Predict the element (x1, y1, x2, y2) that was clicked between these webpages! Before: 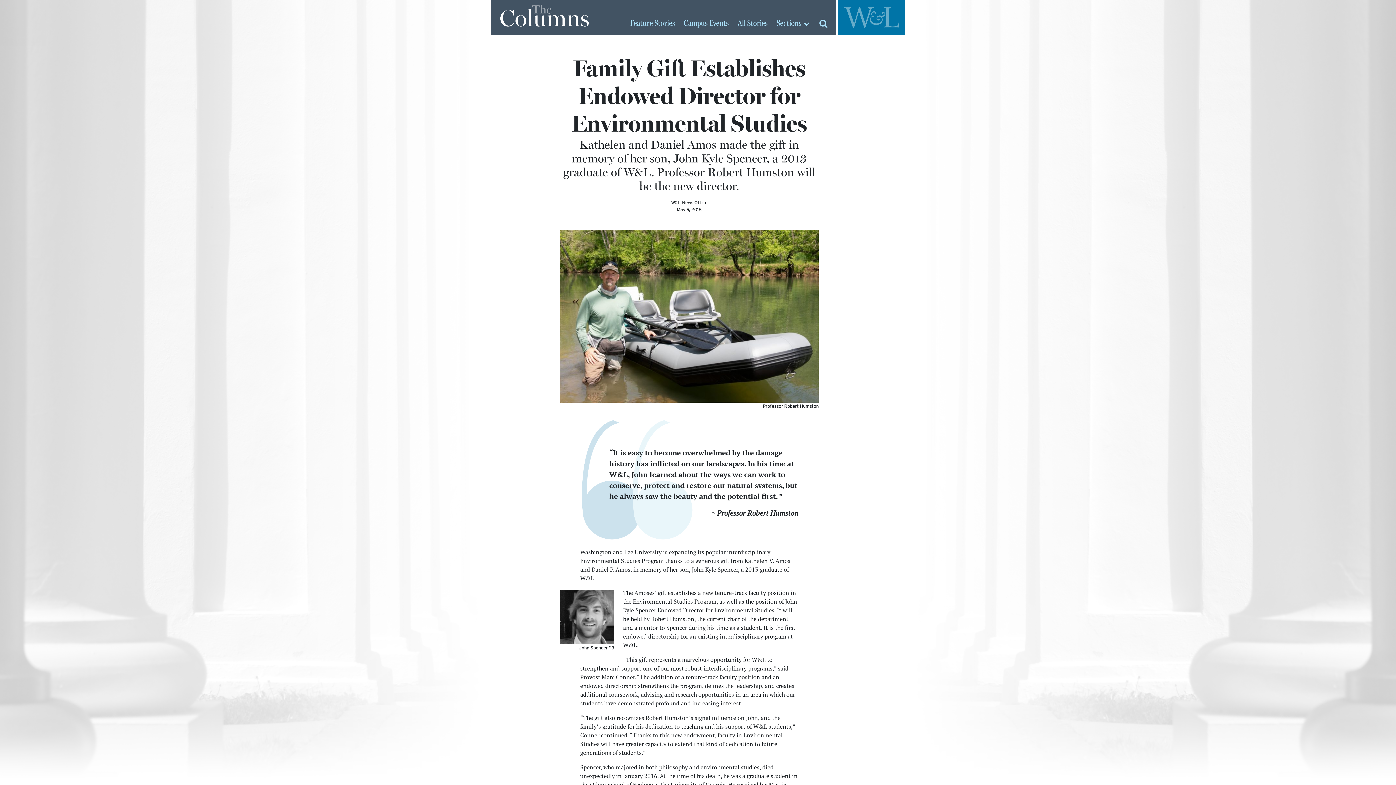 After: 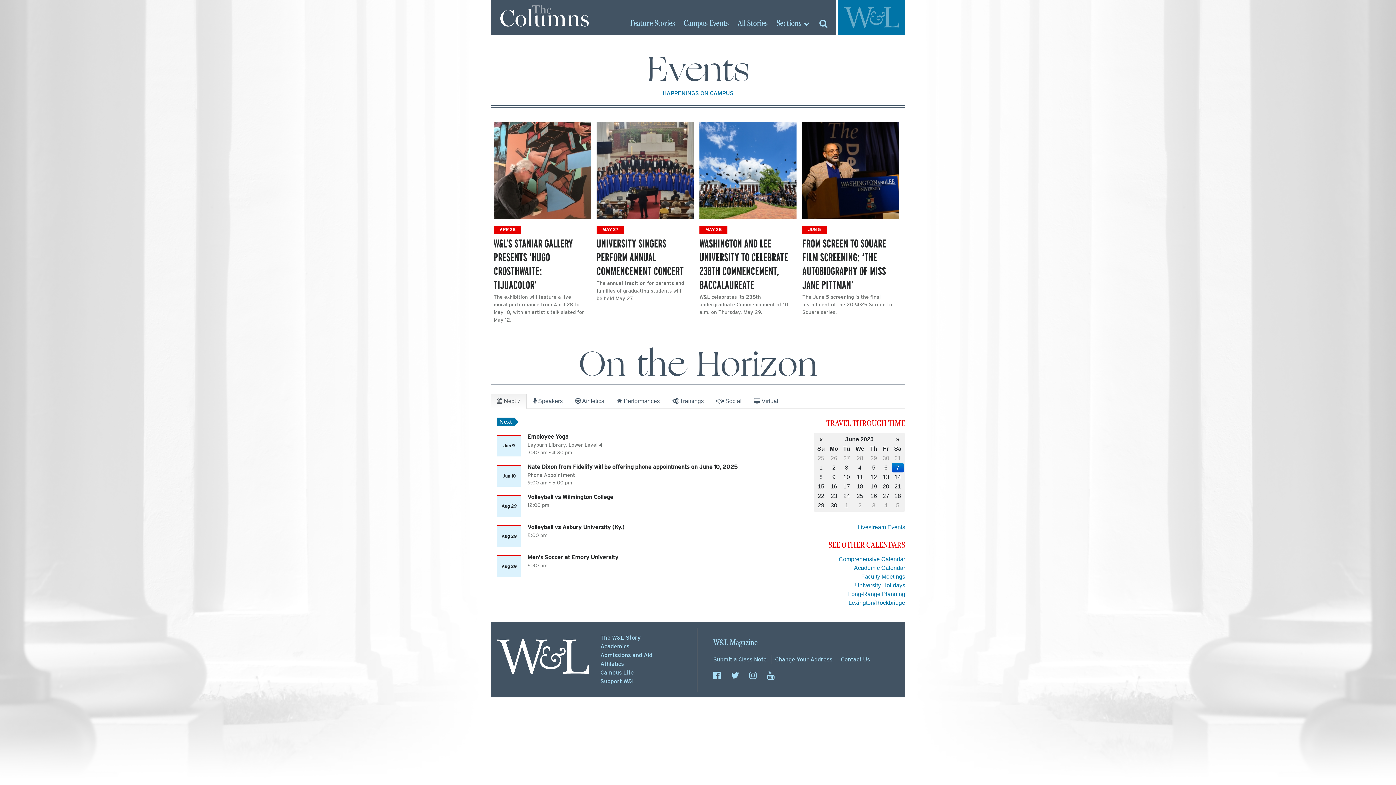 Action: bbox: (684, 19, 729, 28) label: Campus Events